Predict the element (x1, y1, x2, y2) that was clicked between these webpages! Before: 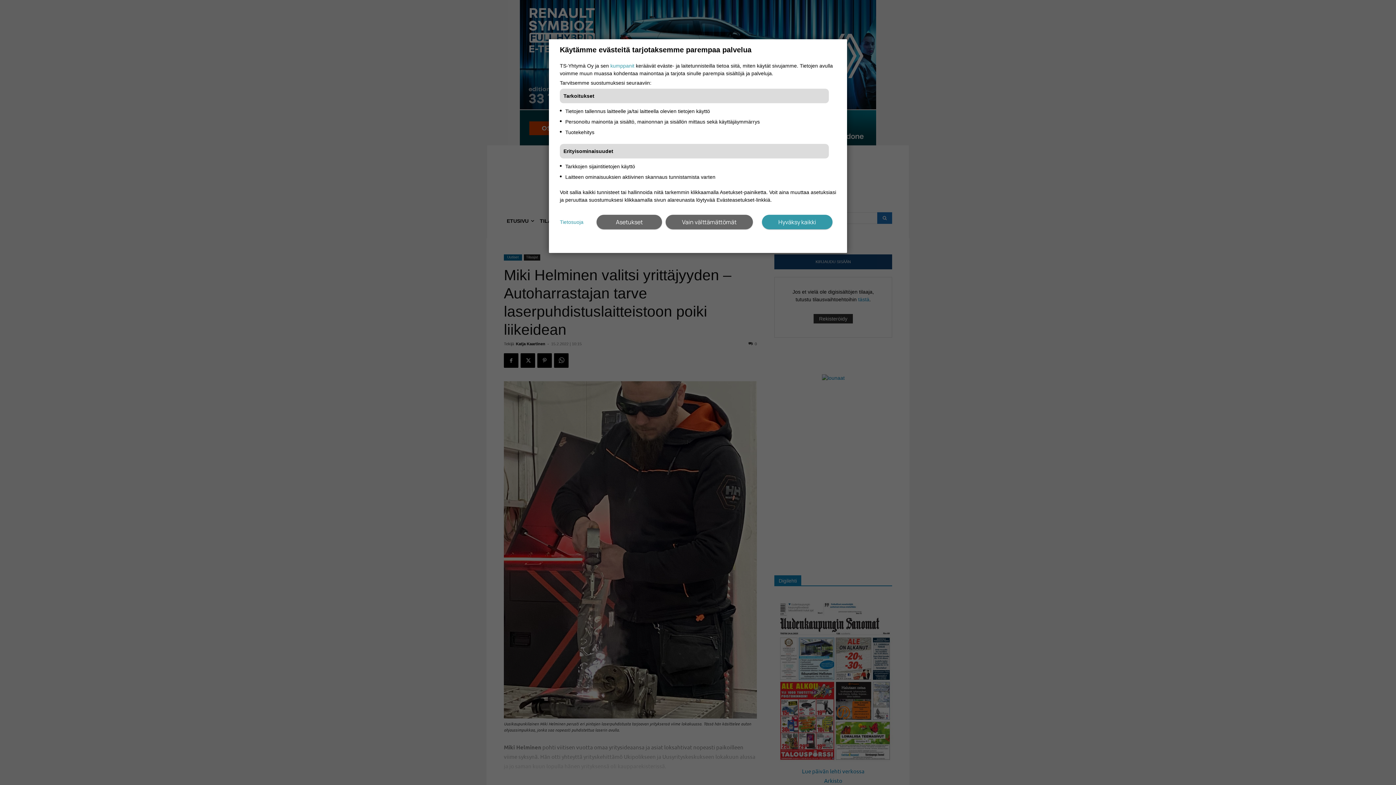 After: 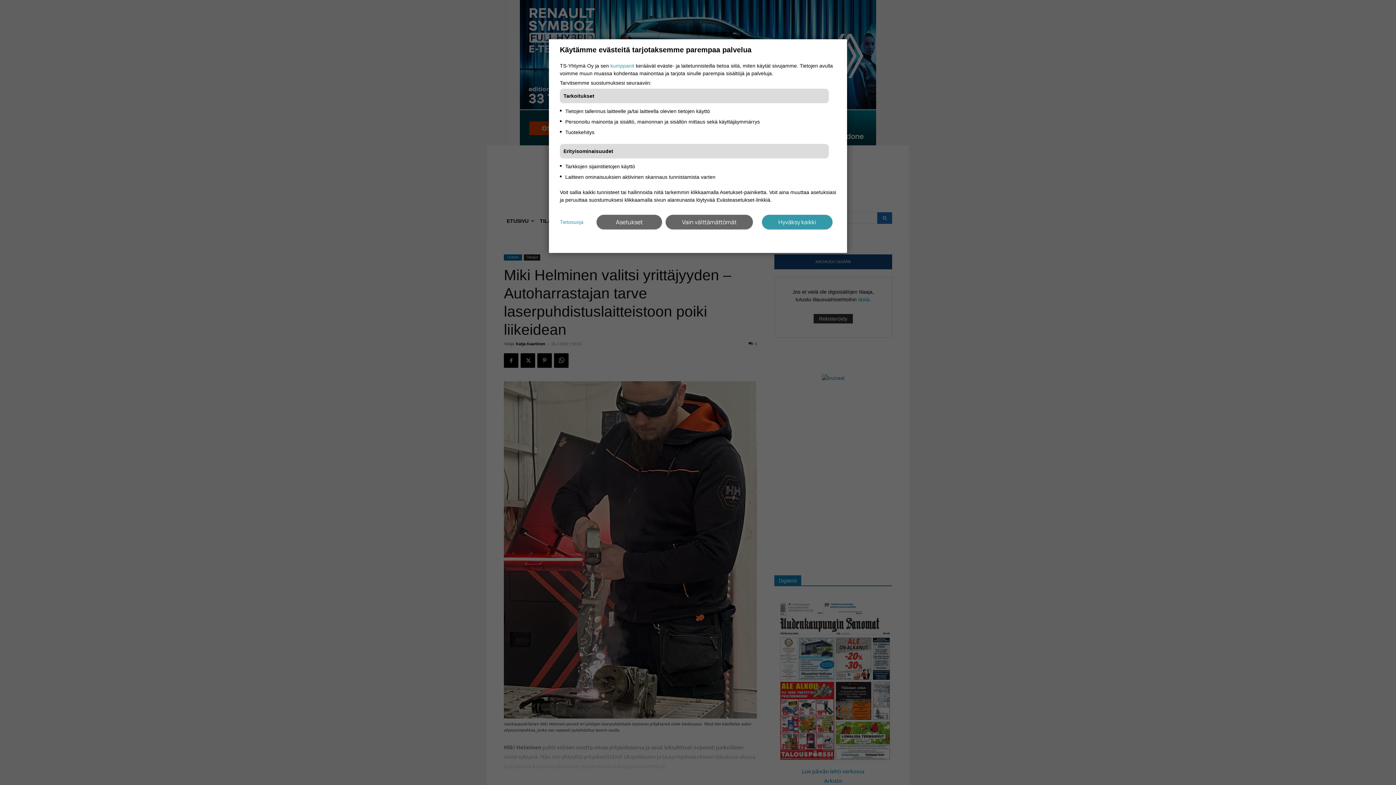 Action: label: Tietosuoja bbox: (560, 218, 583, 226)